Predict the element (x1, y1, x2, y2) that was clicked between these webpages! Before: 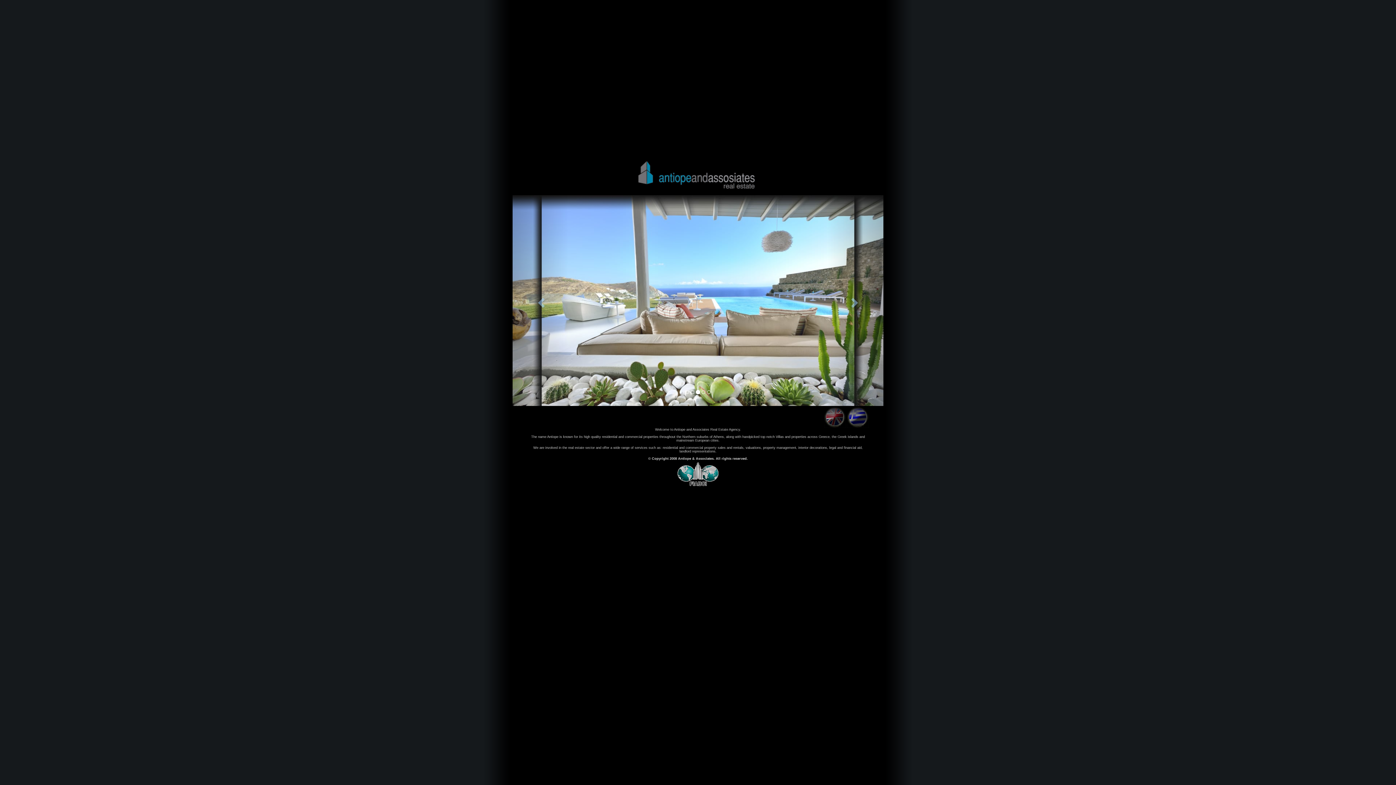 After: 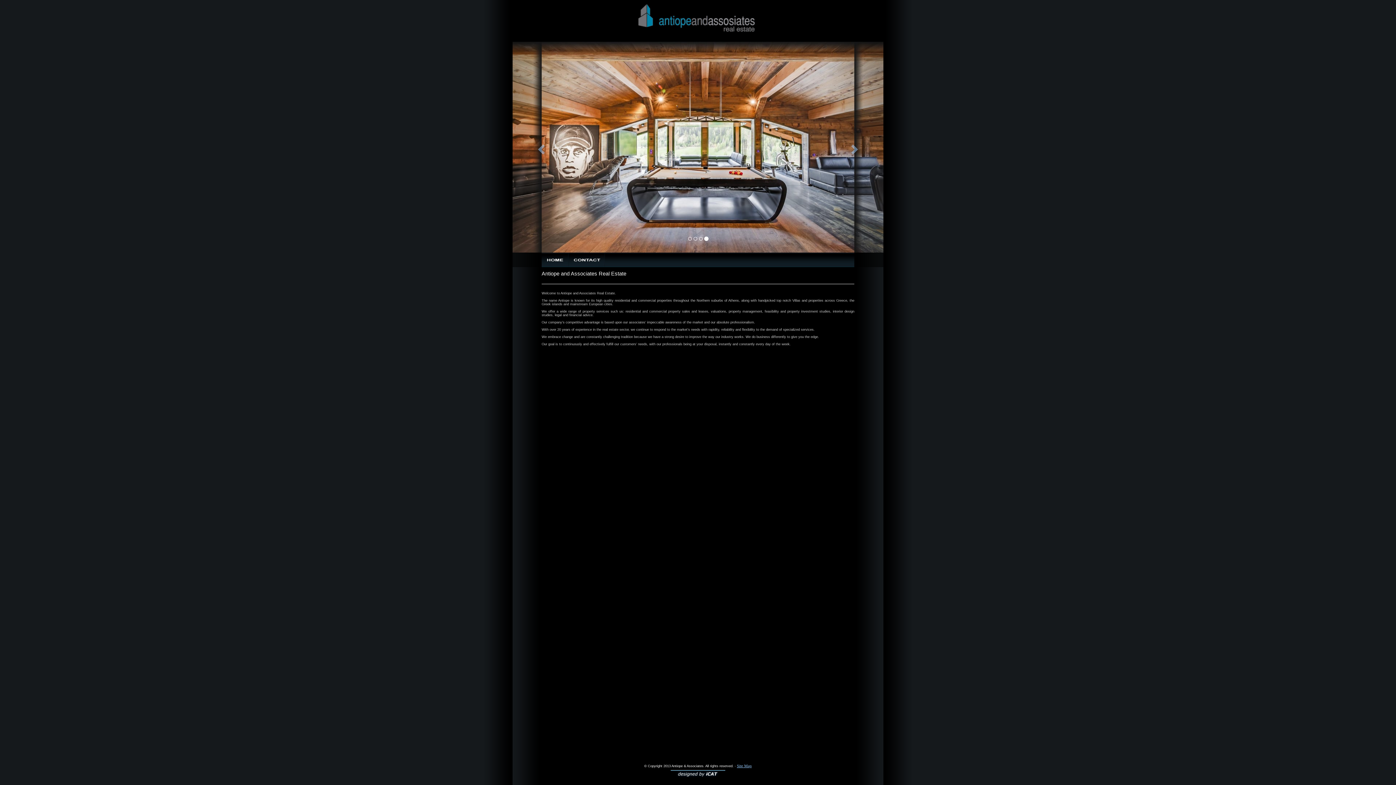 Action: bbox: (824, 414, 846, 418)